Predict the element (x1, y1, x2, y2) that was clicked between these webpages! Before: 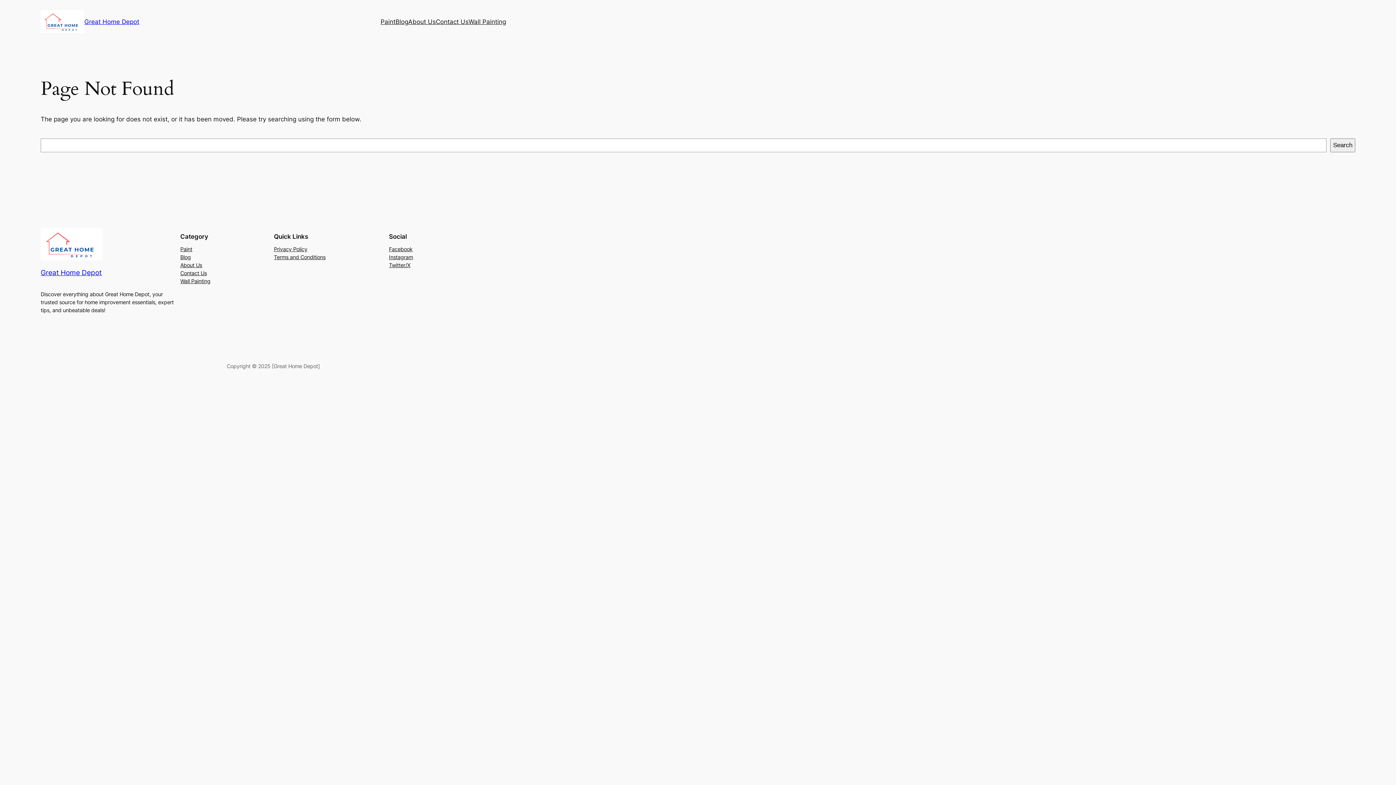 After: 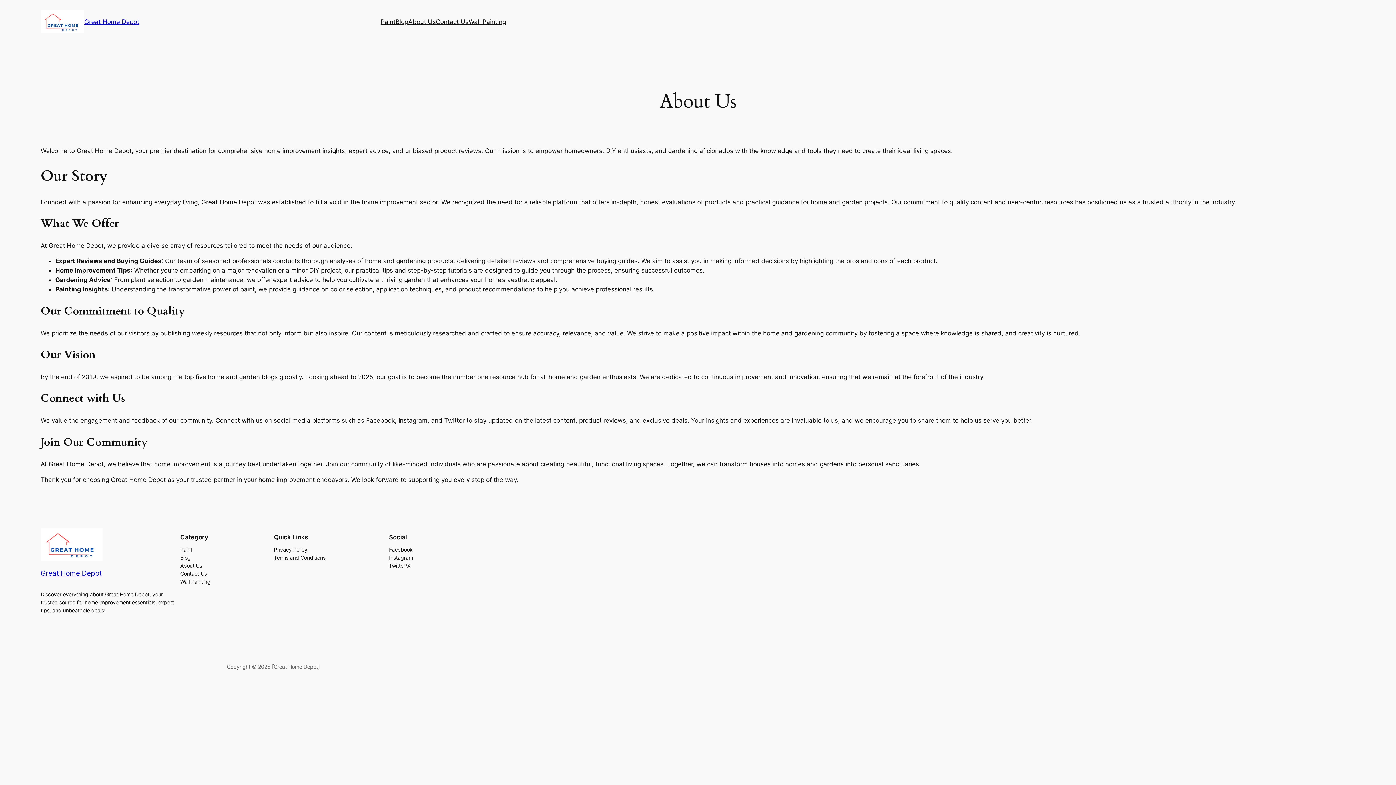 Action: label: About Us bbox: (180, 261, 202, 269)